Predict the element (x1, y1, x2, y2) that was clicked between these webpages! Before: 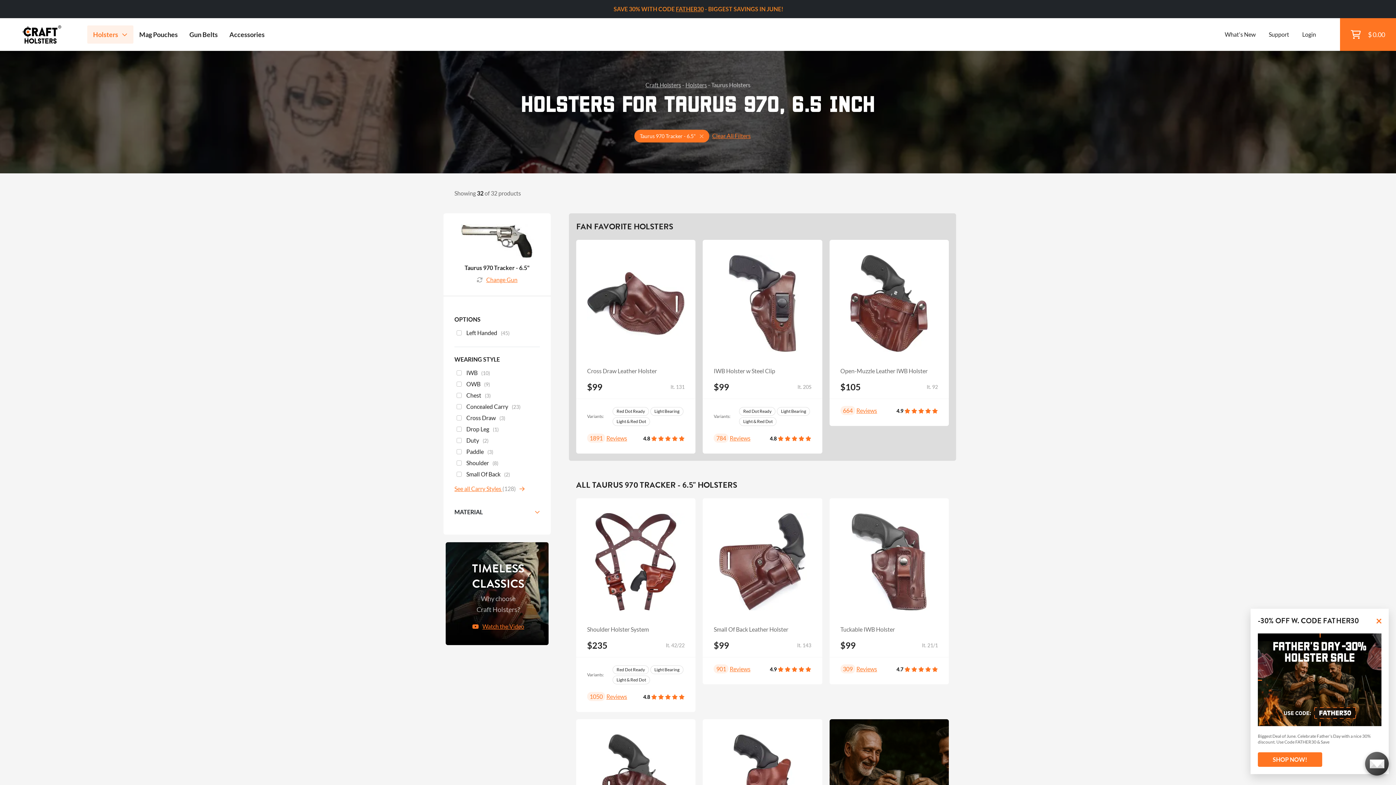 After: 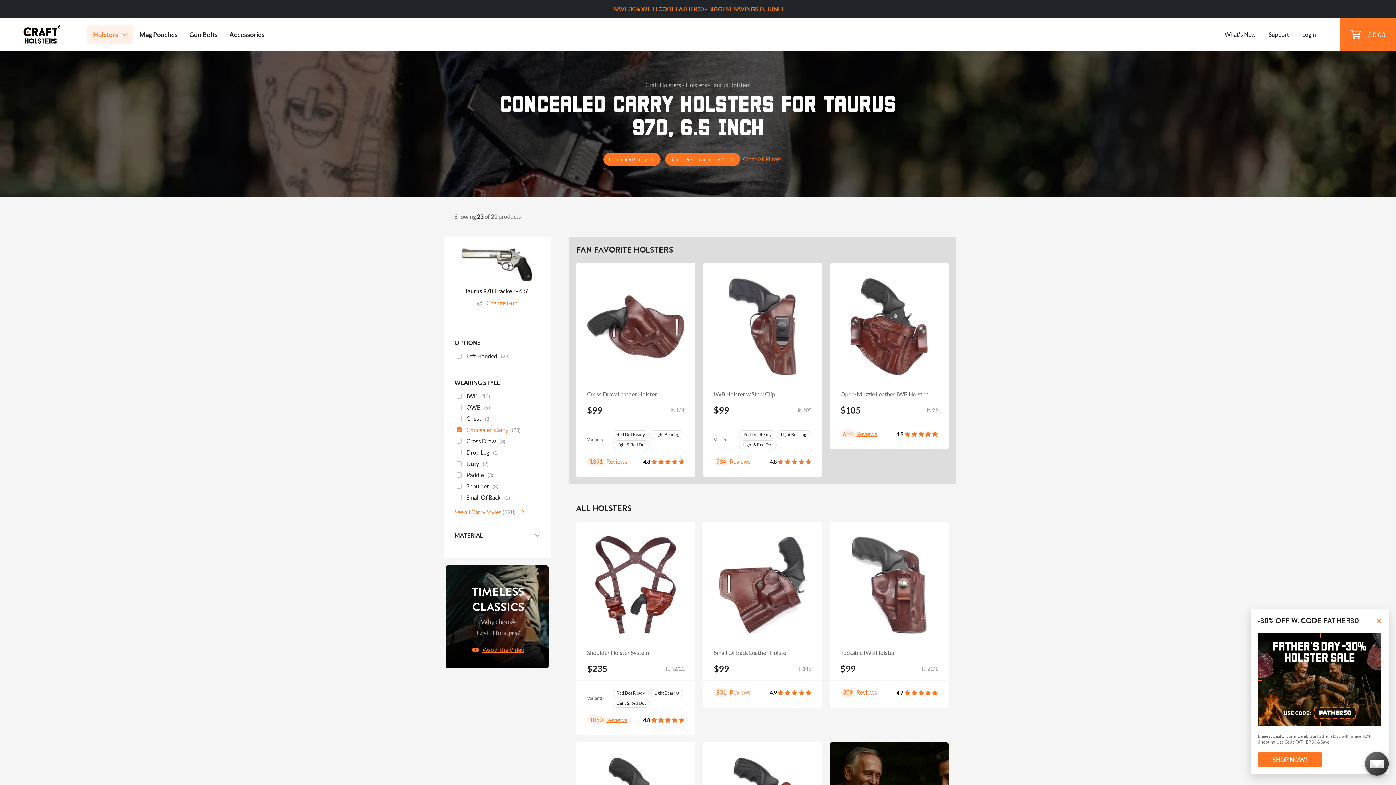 Action: bbox: (454, 402, 522, 411) label:  
Concealed Carry
(23)